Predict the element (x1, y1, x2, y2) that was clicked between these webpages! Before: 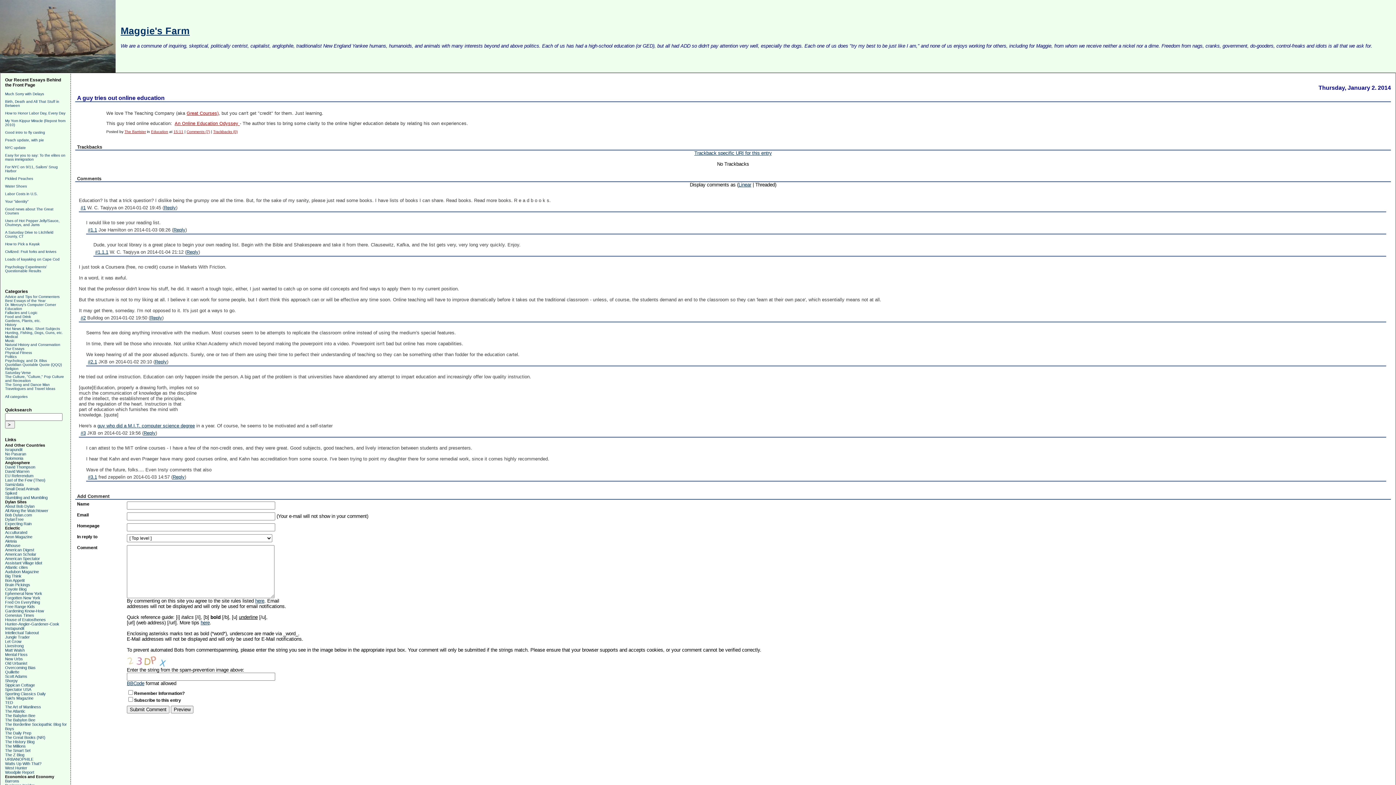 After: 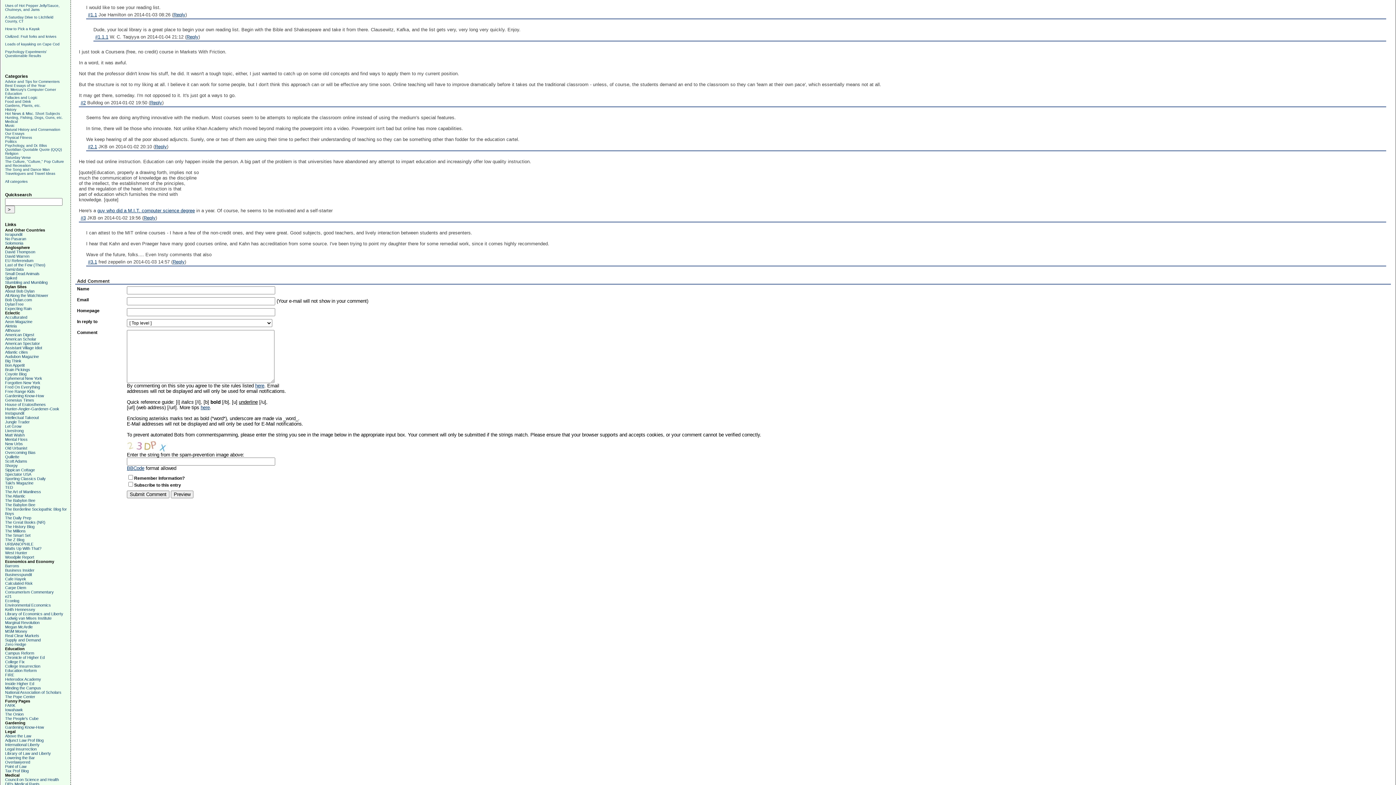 Action: bbox: (88, 227, 97, 232) label: #1.1